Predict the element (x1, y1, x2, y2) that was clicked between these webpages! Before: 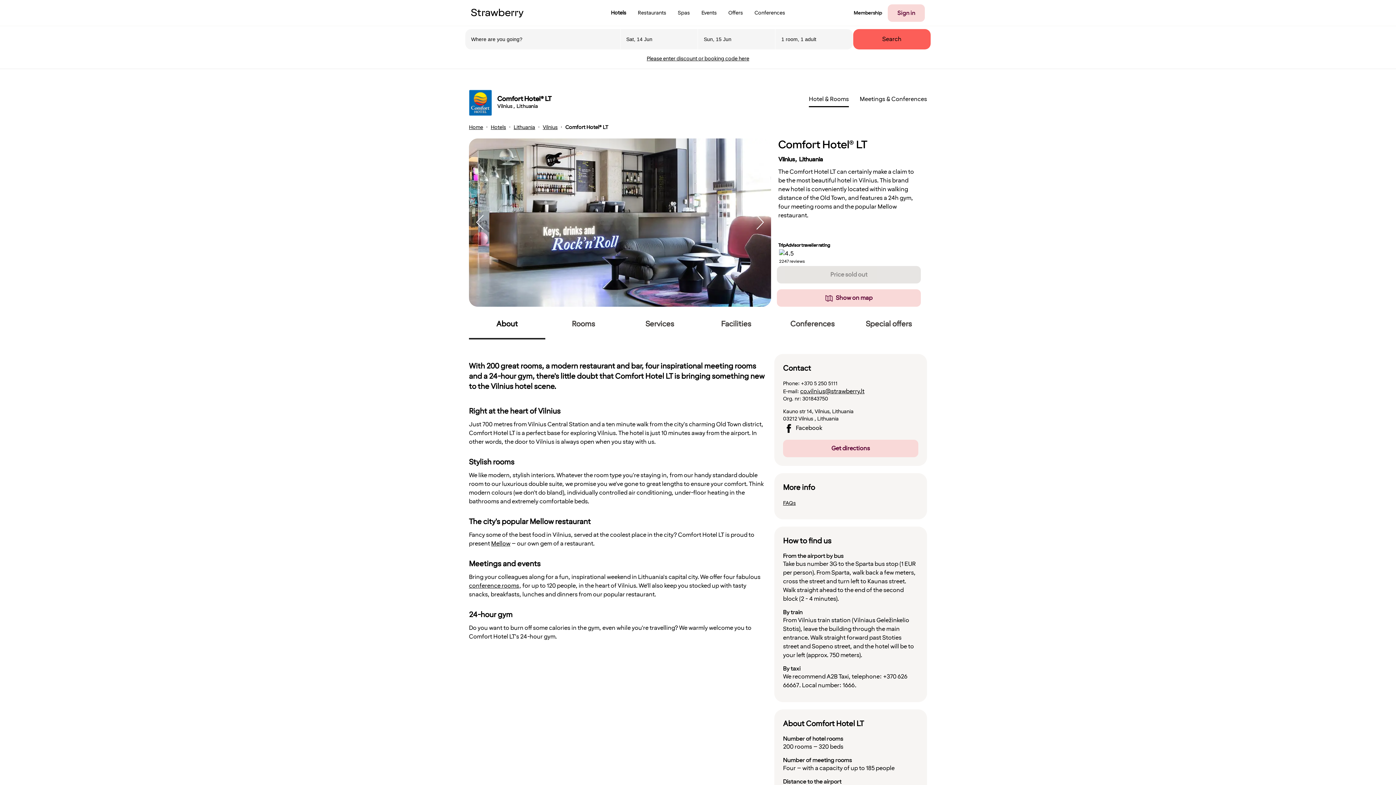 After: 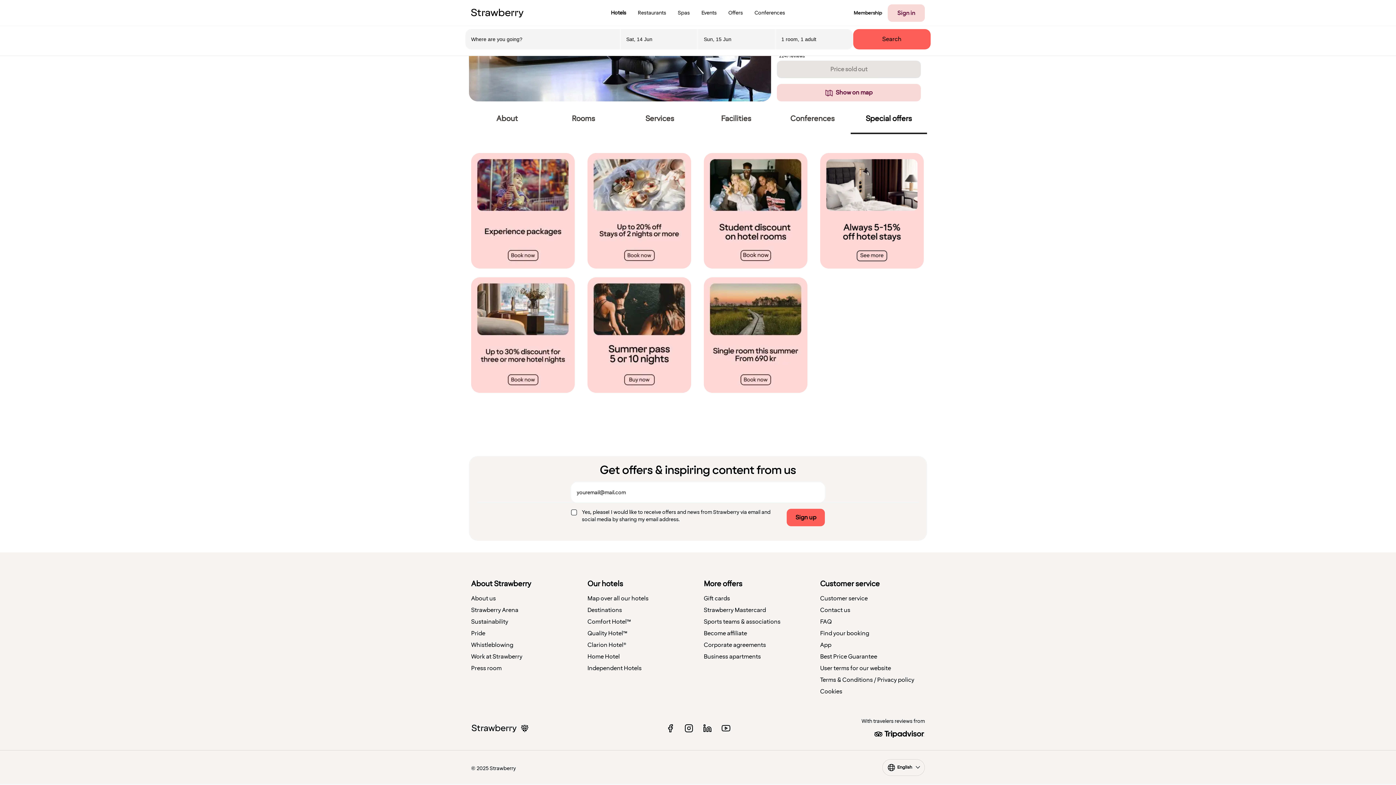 Action: label: Special offers bbox: (866, 319, 912, 329)